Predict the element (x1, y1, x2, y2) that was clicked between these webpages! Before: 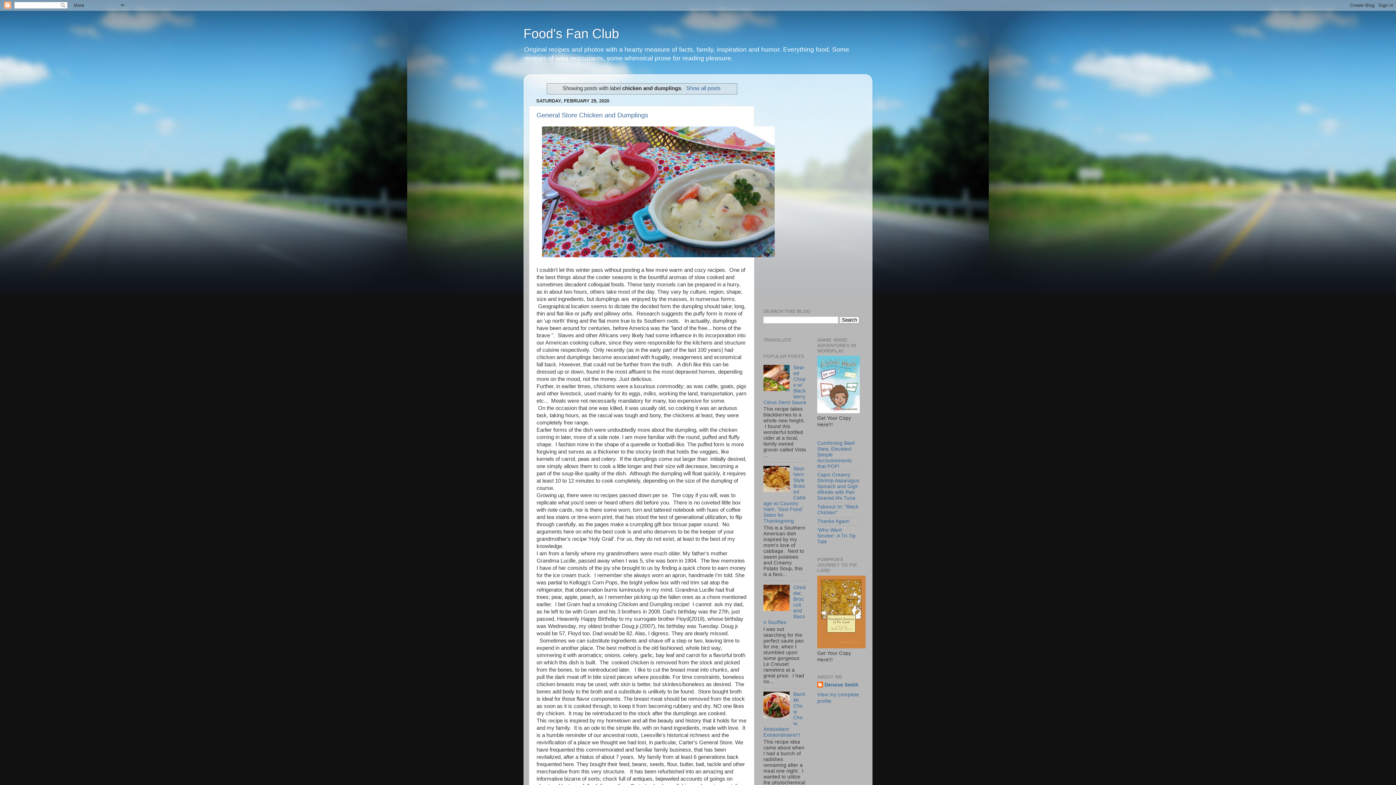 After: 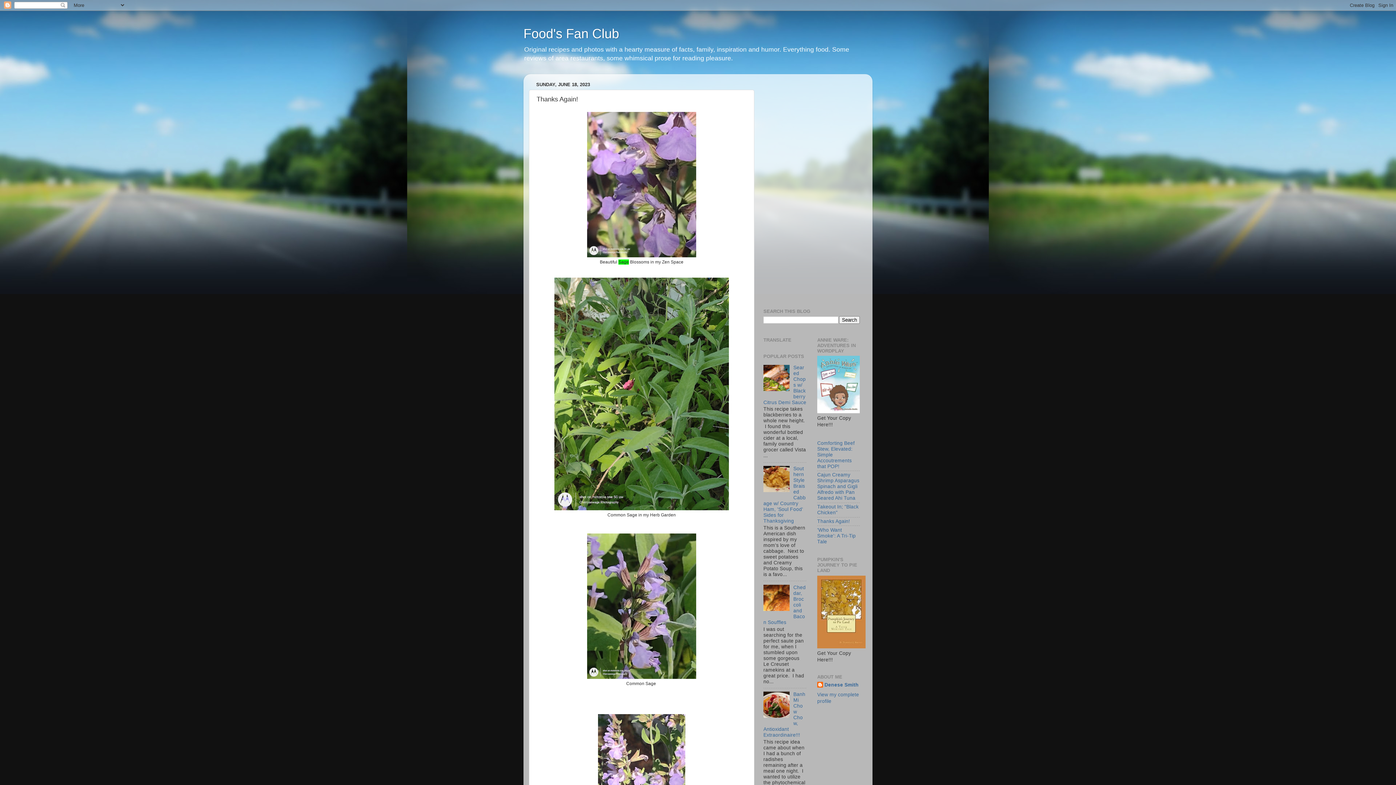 Action: bbox: (817, 518, 850, 524) label: Thanks Again!